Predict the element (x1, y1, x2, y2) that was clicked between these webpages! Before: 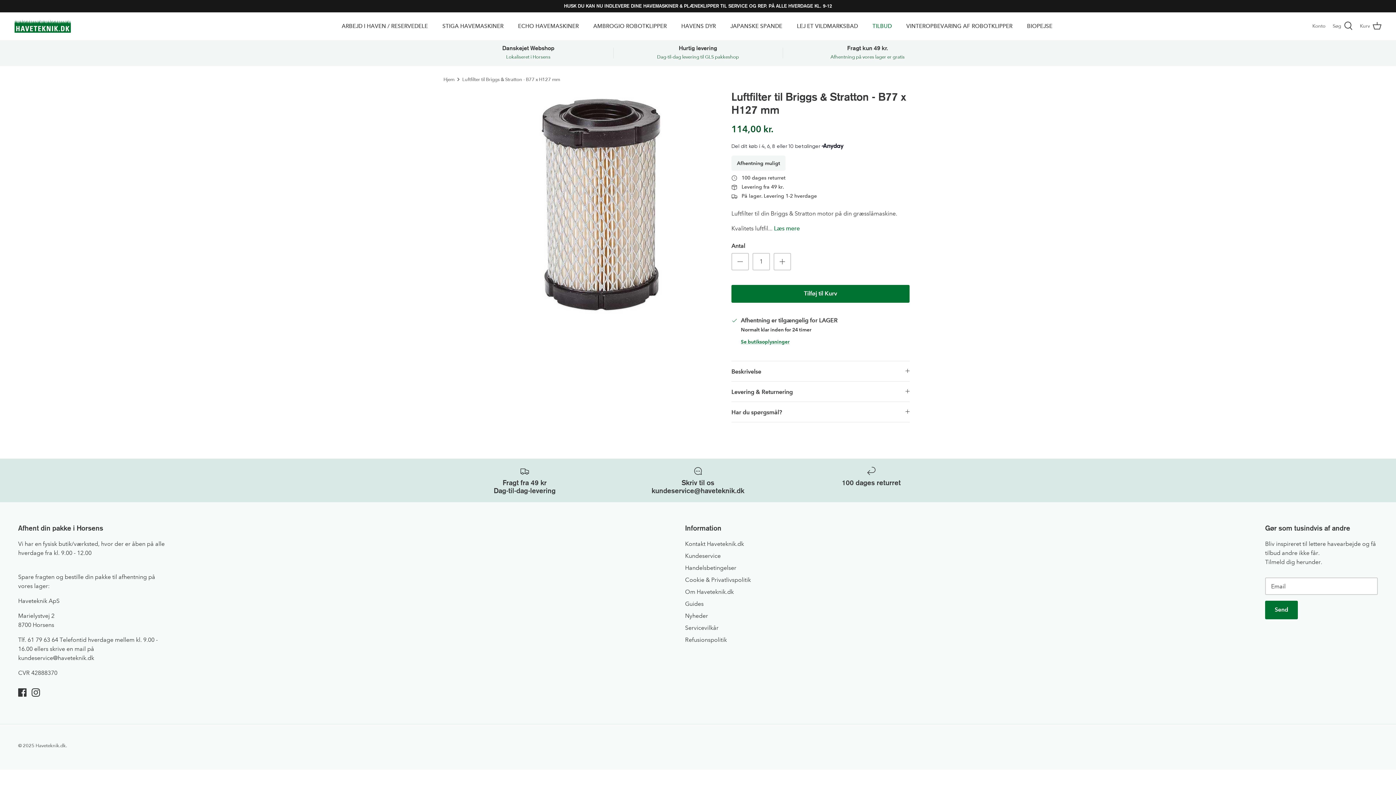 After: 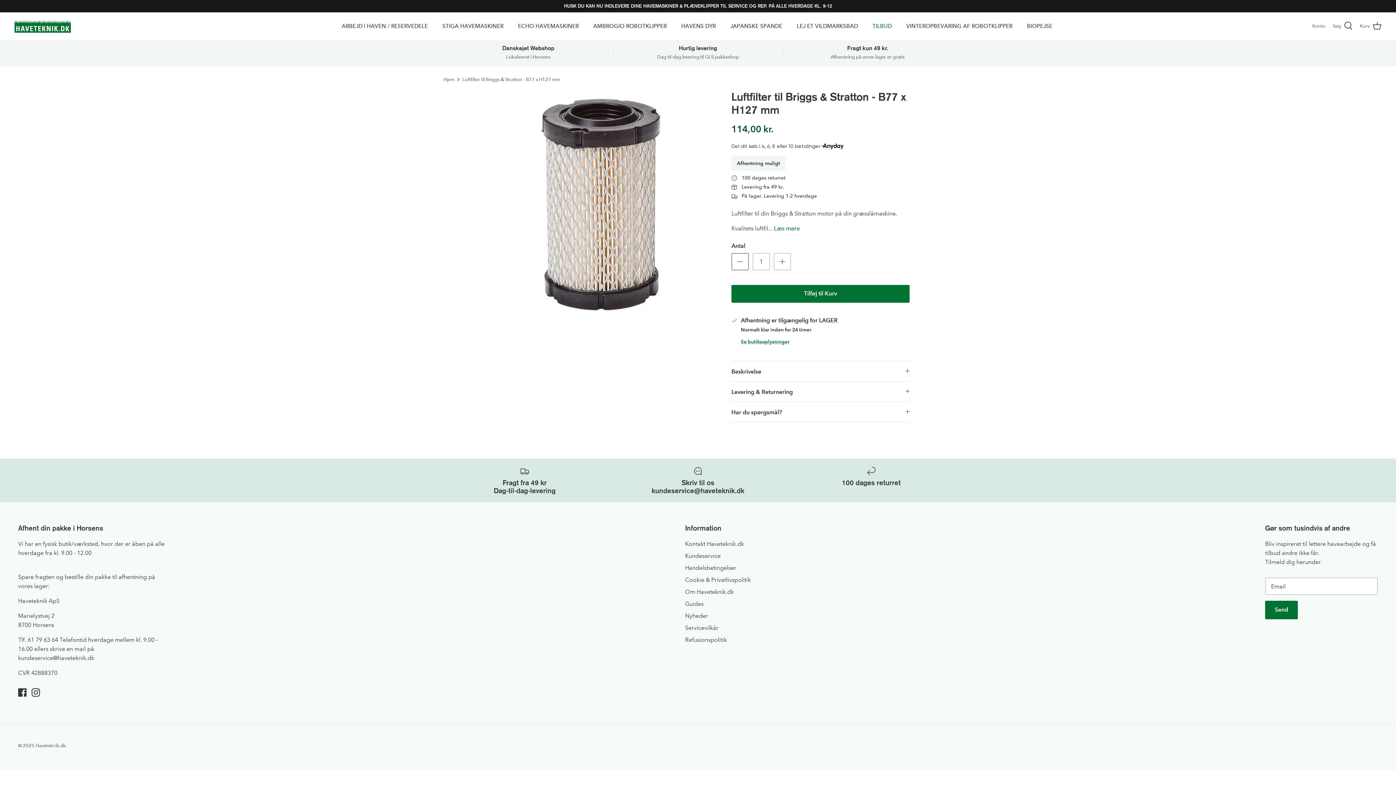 Action: bbox: (731, 252, 749, 270)